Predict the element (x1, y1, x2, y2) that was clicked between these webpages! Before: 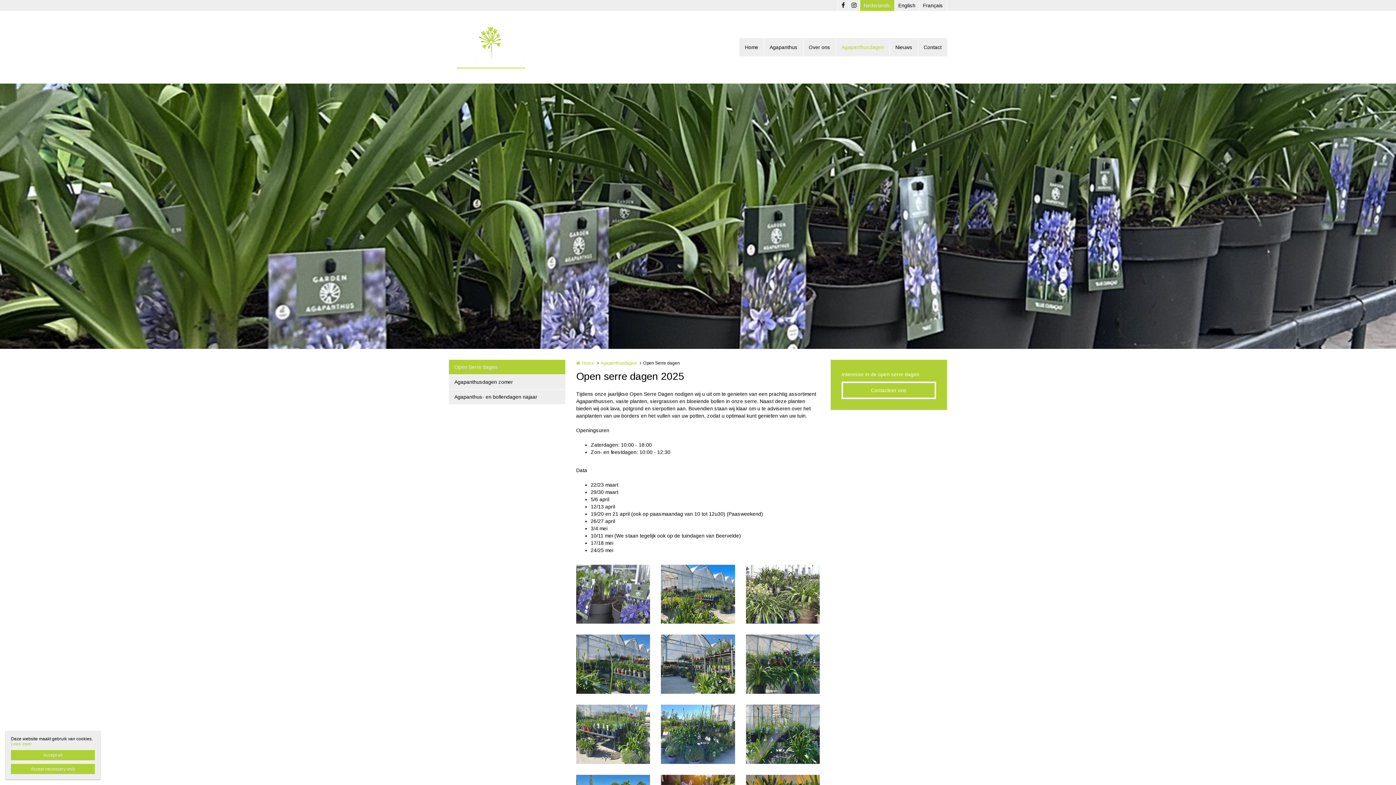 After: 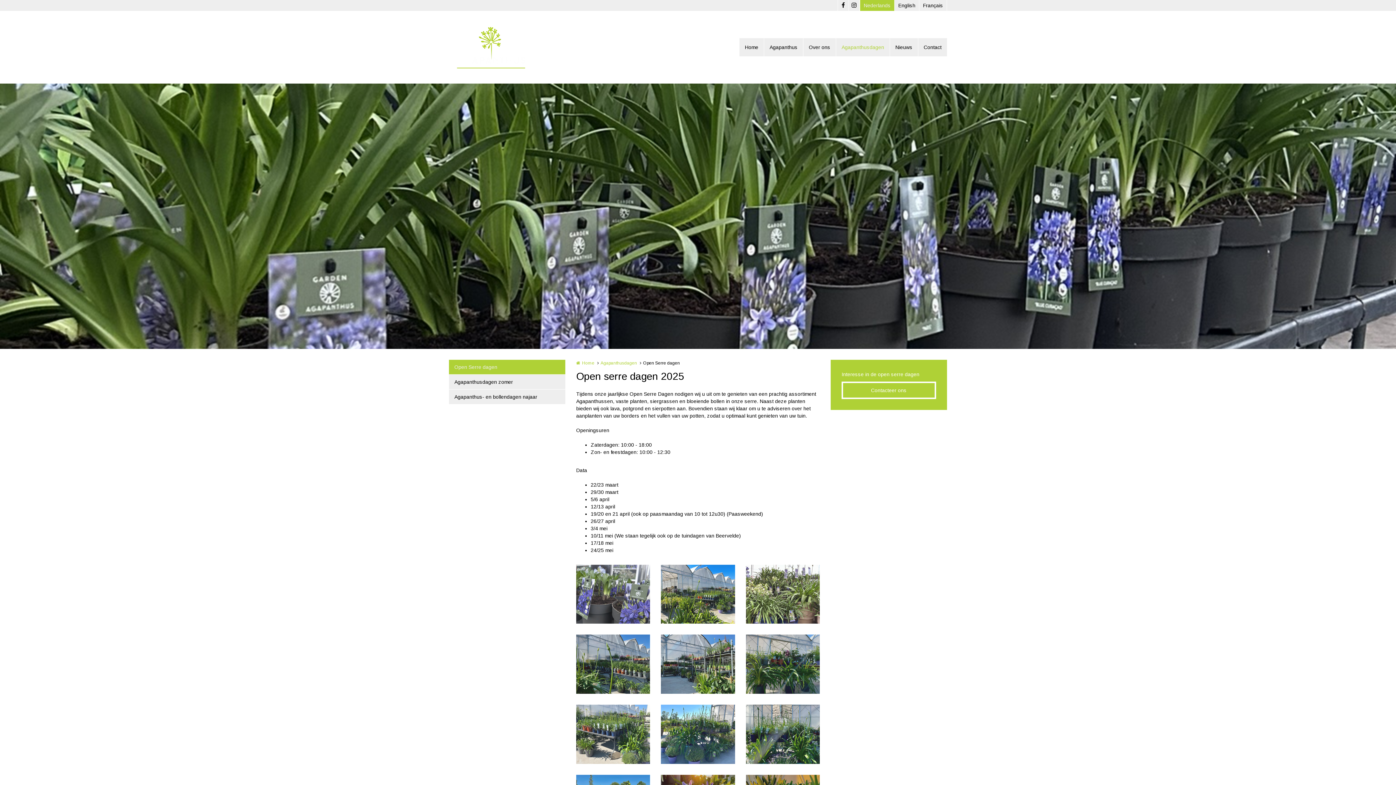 Action: label: Accept all bbox: (10, 750, 94, 760)